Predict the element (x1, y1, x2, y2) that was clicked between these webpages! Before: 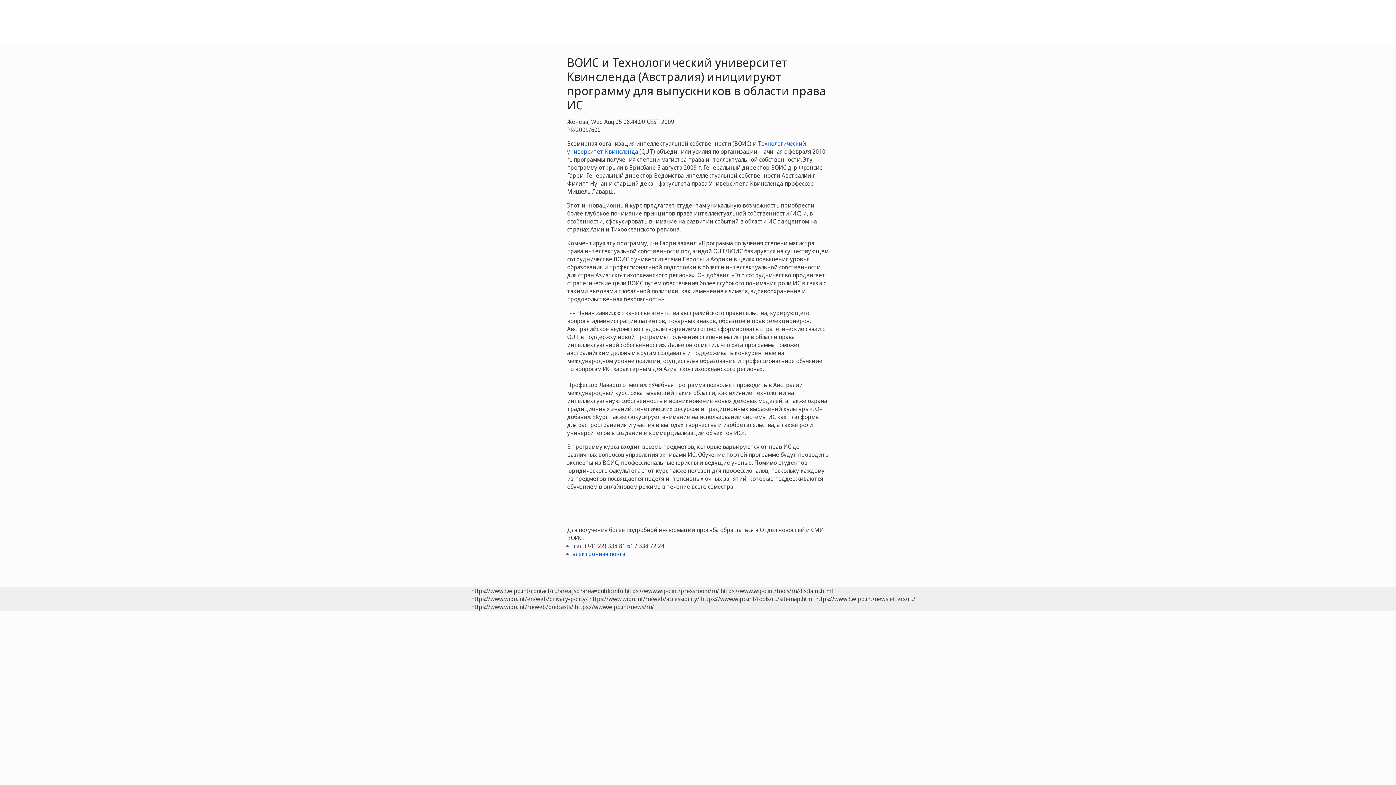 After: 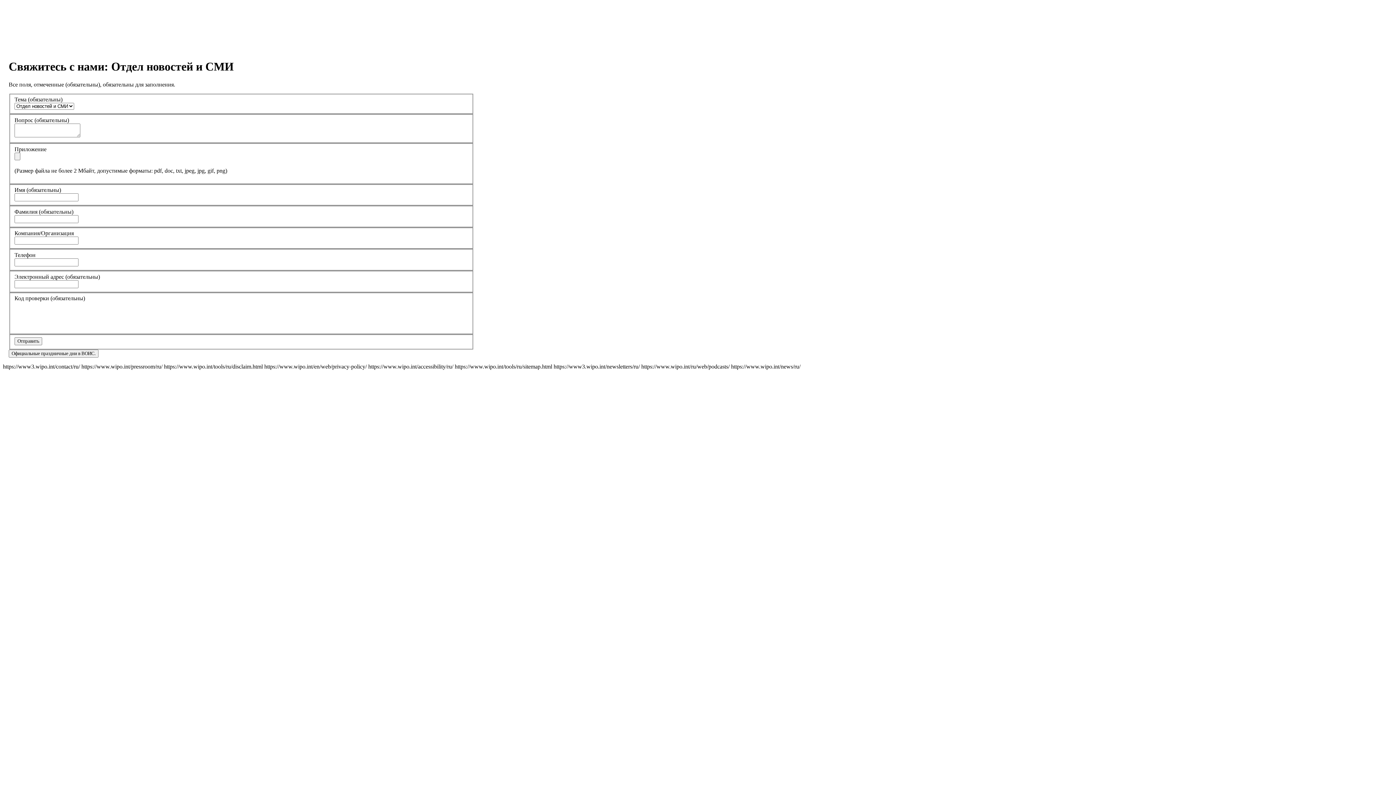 Action: bbox: (573, 550, 625, 558) label: электронная почта